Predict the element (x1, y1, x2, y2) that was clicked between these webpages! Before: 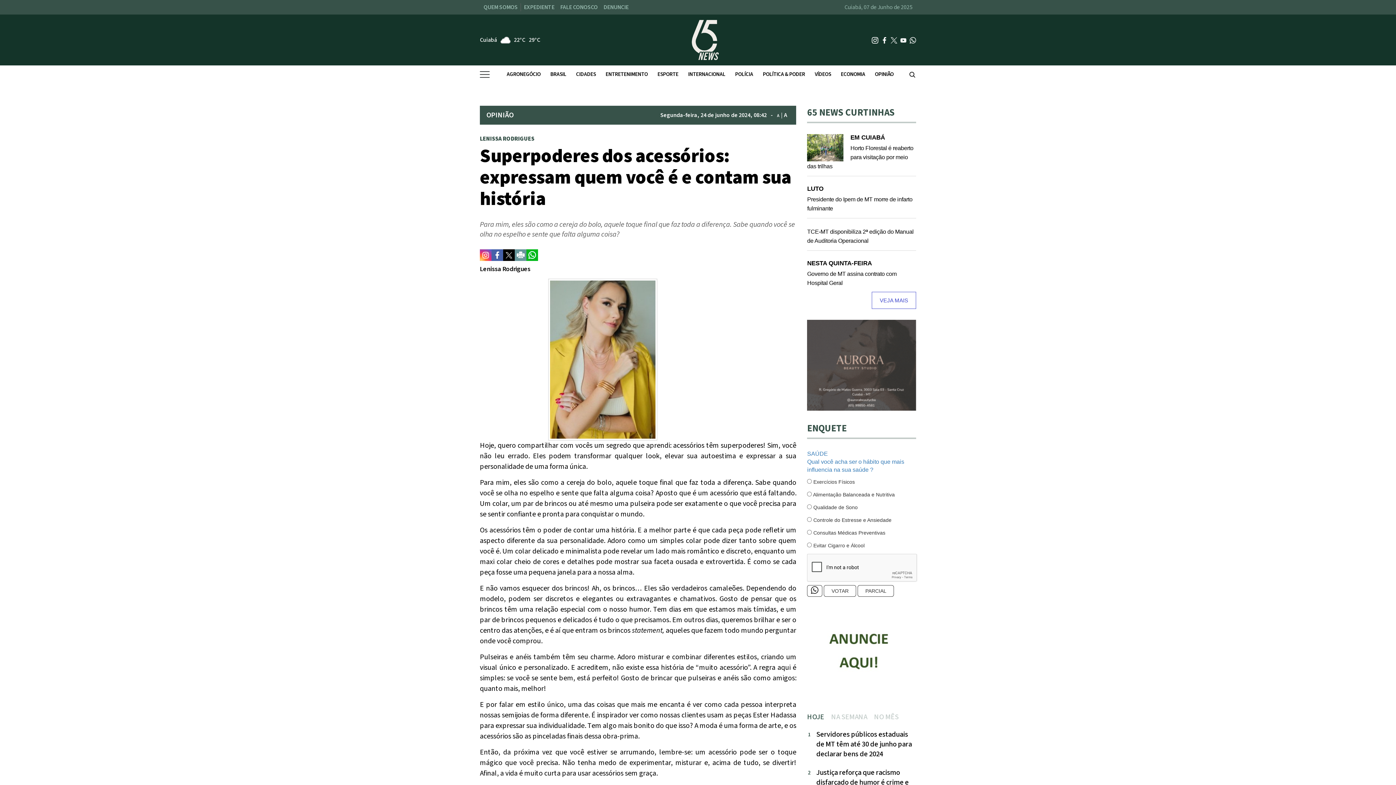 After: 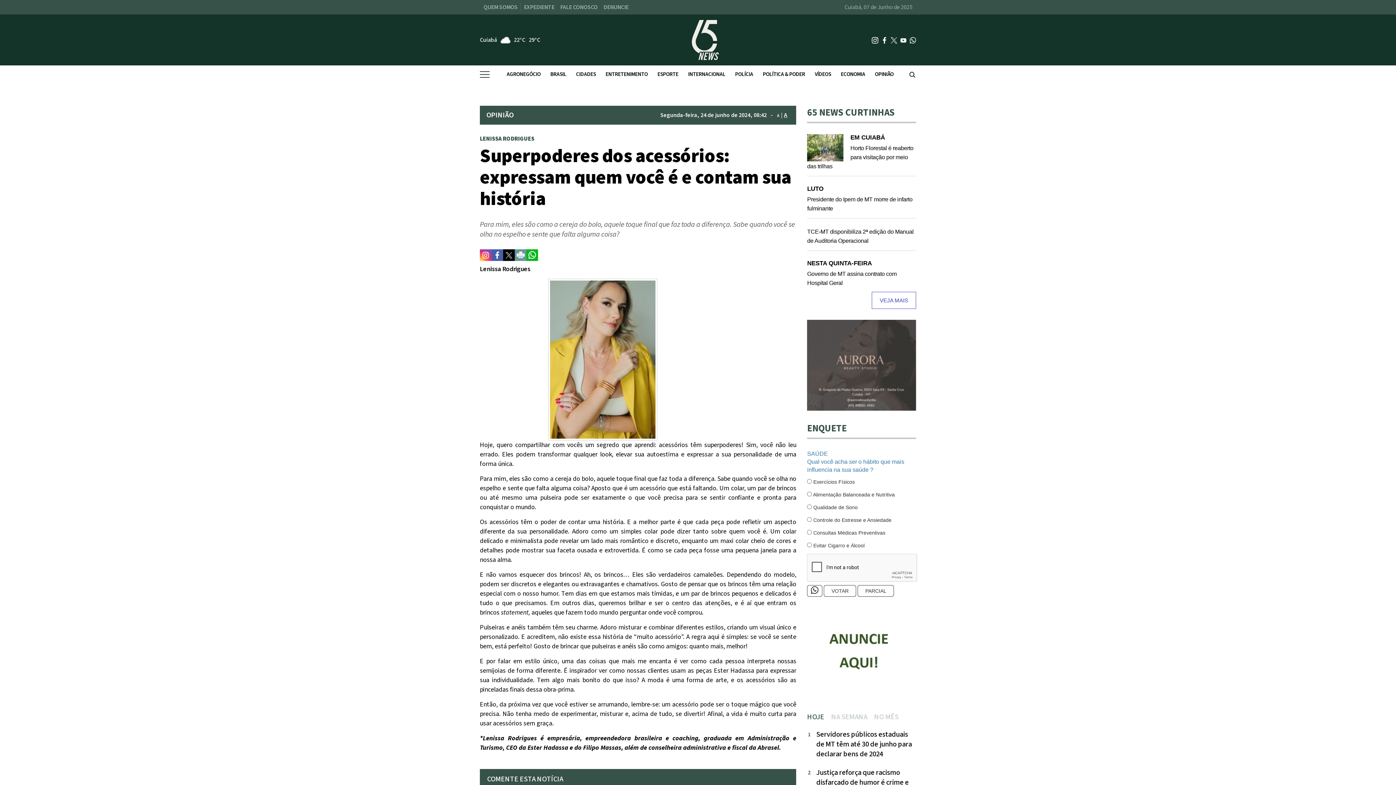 Action: bbox: (784, 111, 787, 119) label: A